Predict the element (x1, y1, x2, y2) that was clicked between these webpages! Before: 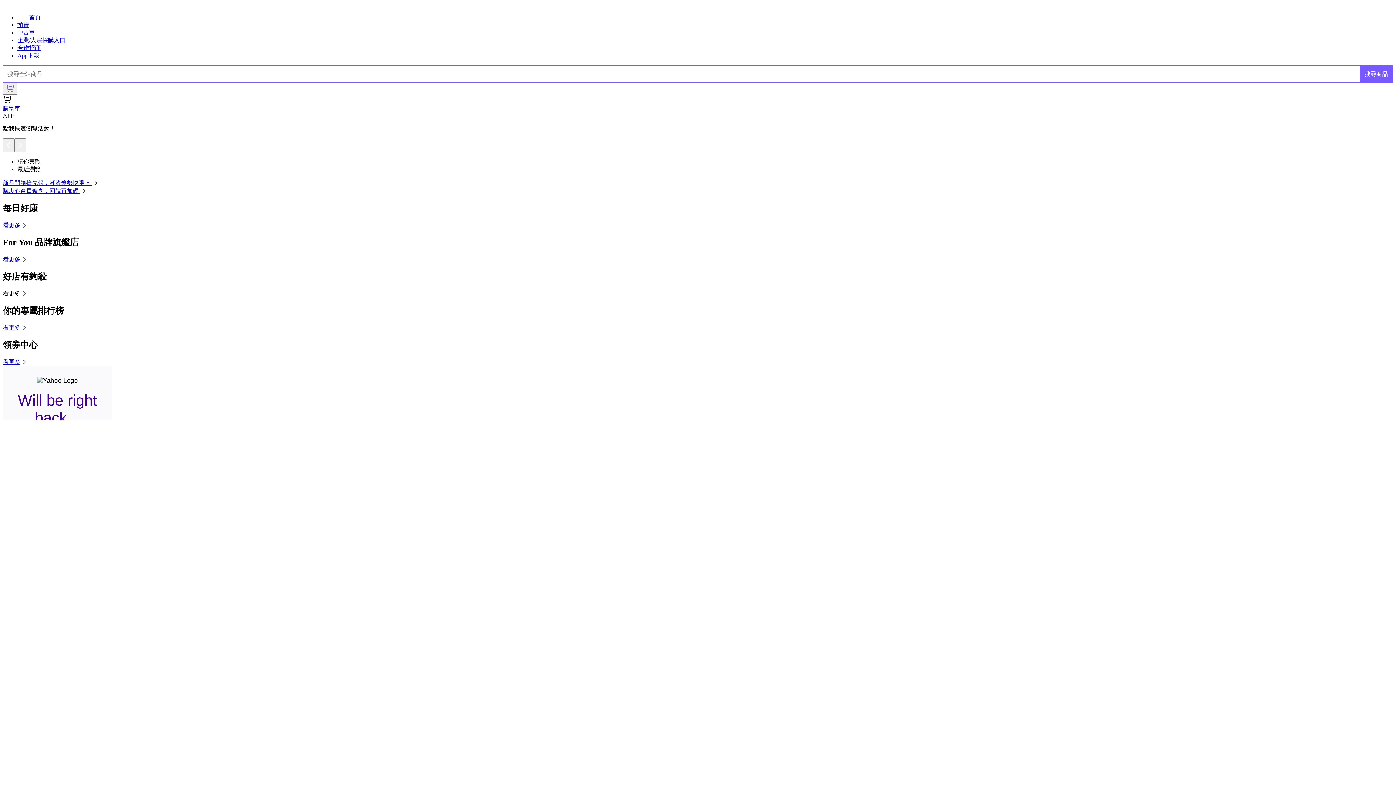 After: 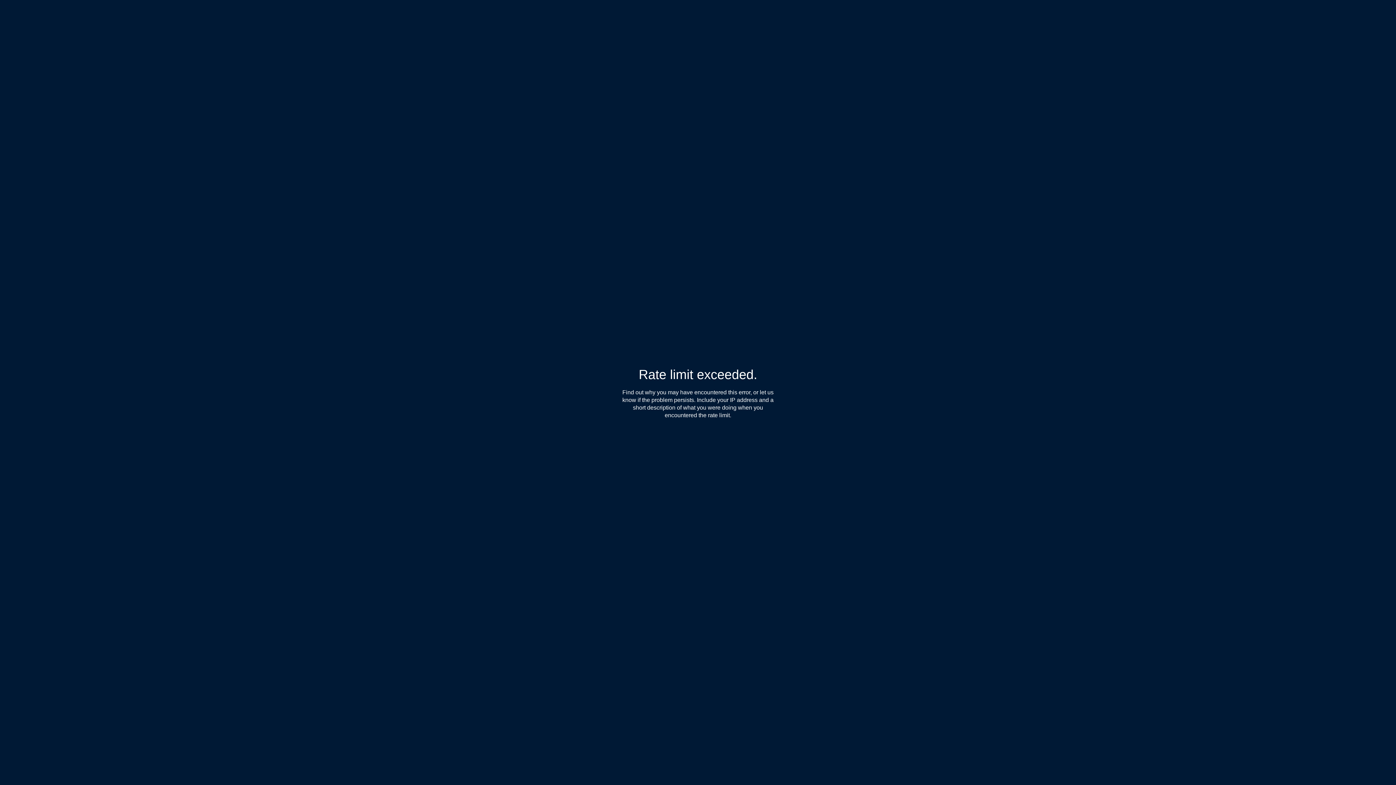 Action: label: 合作招商 bbox: (17, 44, 40, 51)